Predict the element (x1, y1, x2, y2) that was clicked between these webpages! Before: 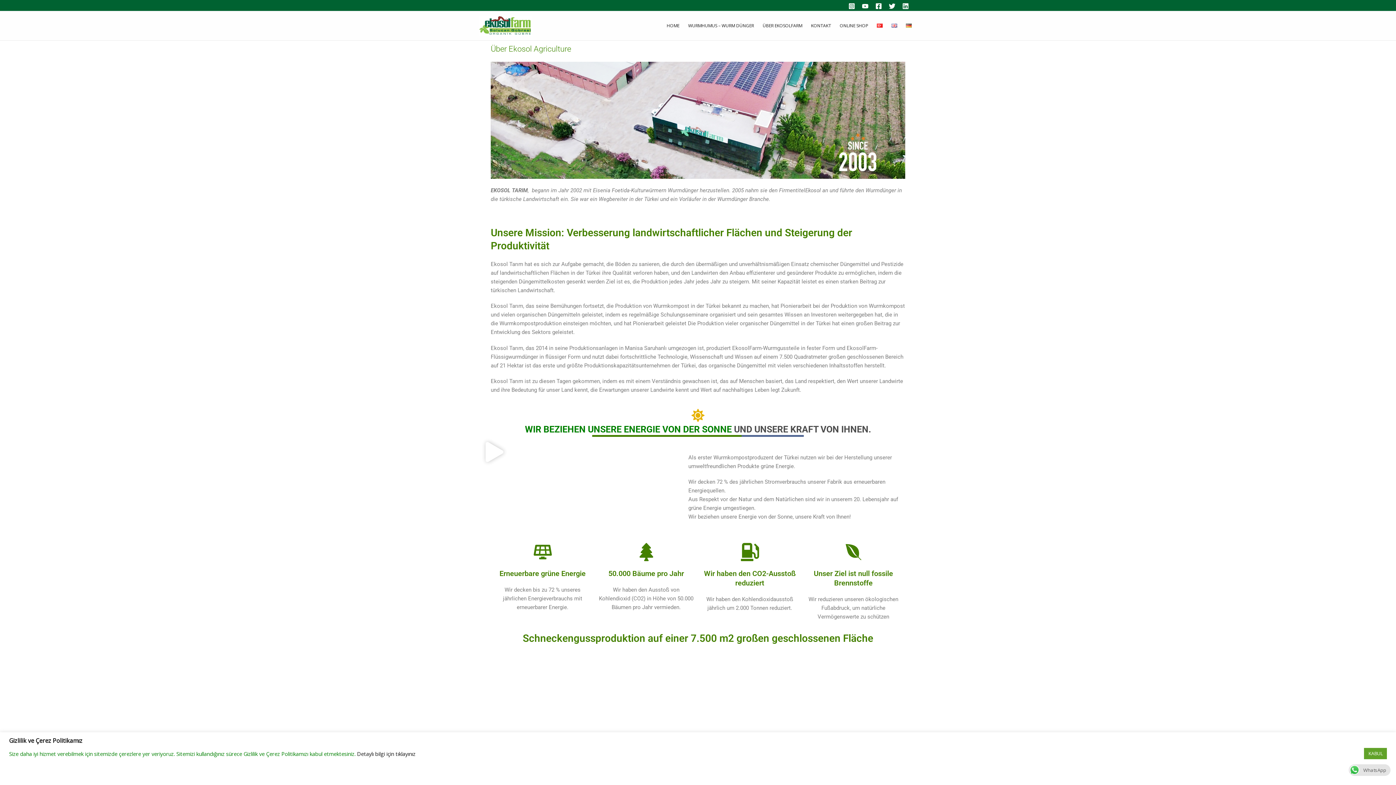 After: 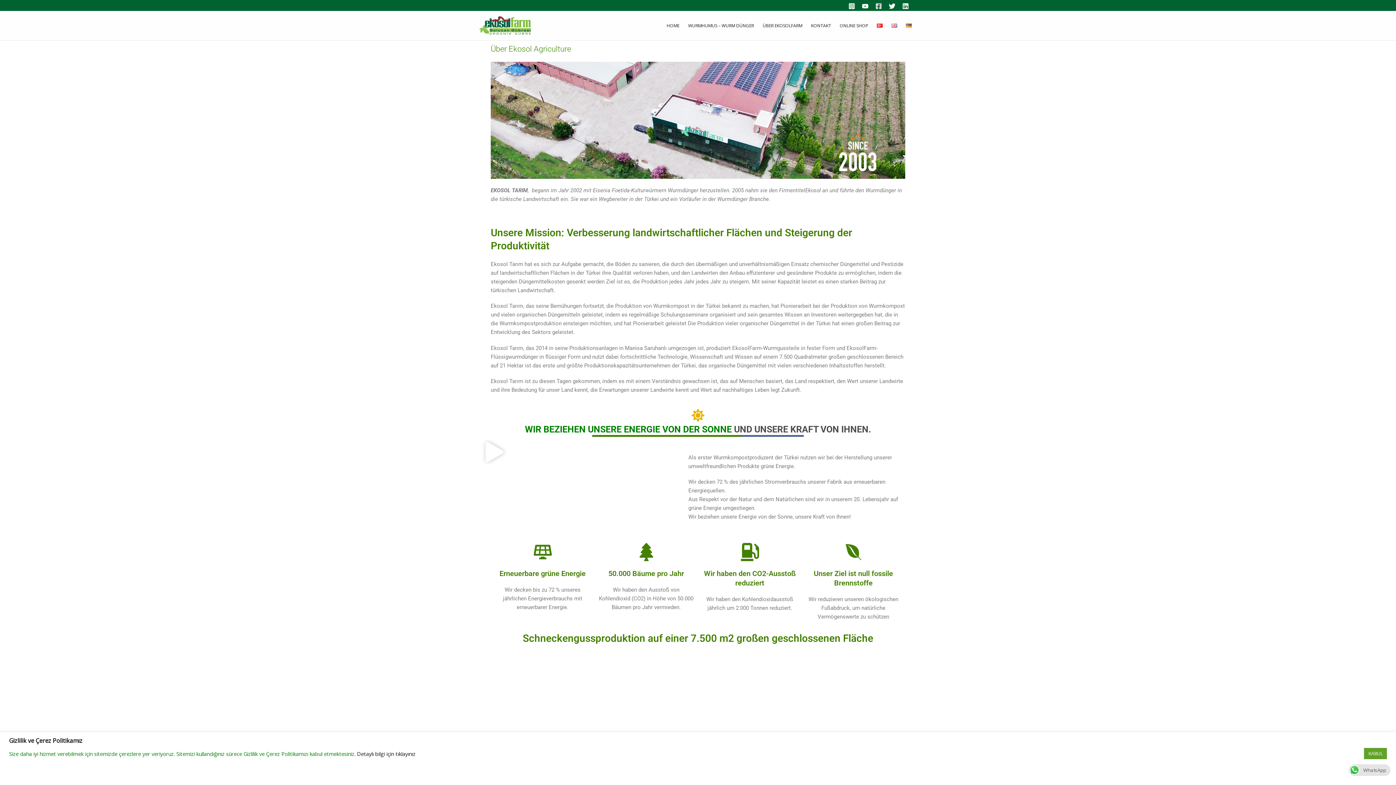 Action: bbox: (875, 2, 882, 9) label: Facebook